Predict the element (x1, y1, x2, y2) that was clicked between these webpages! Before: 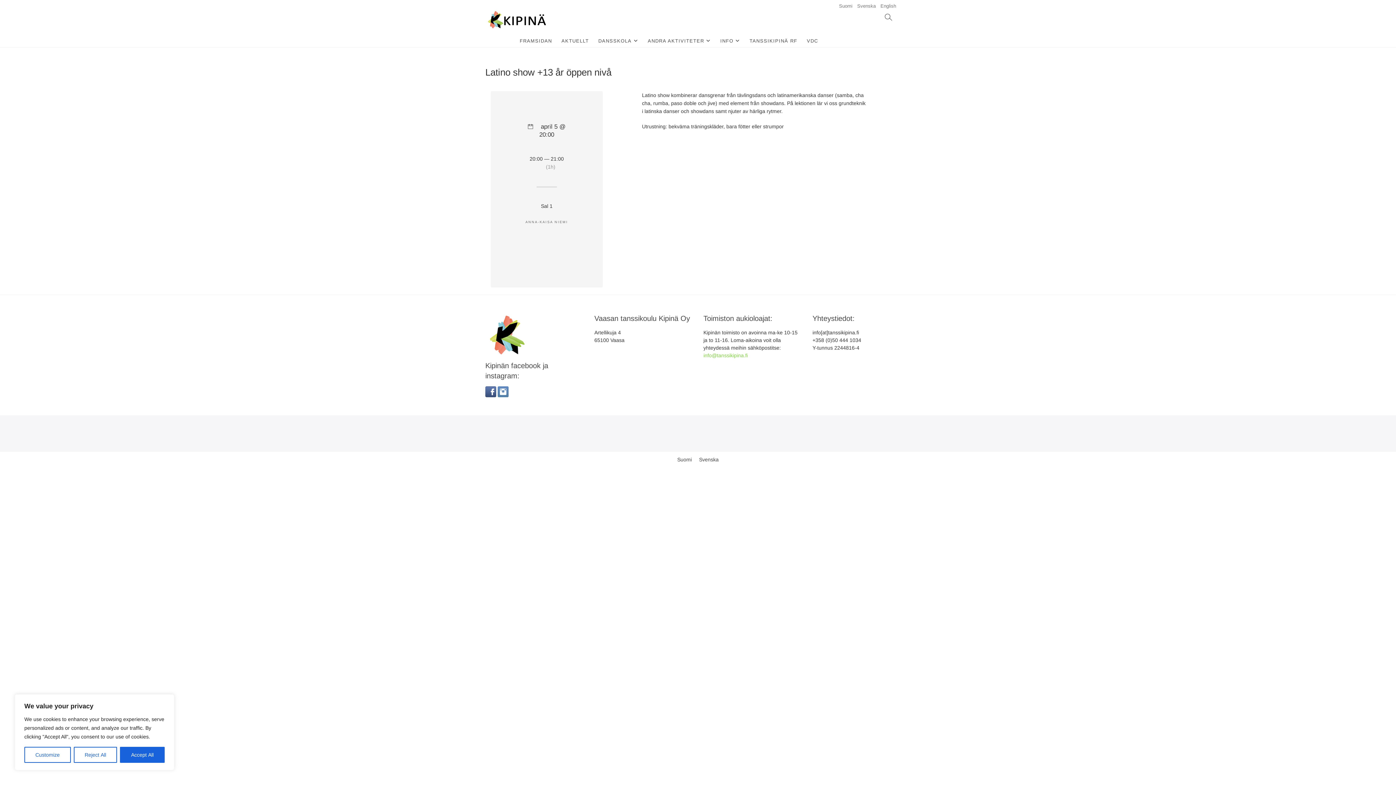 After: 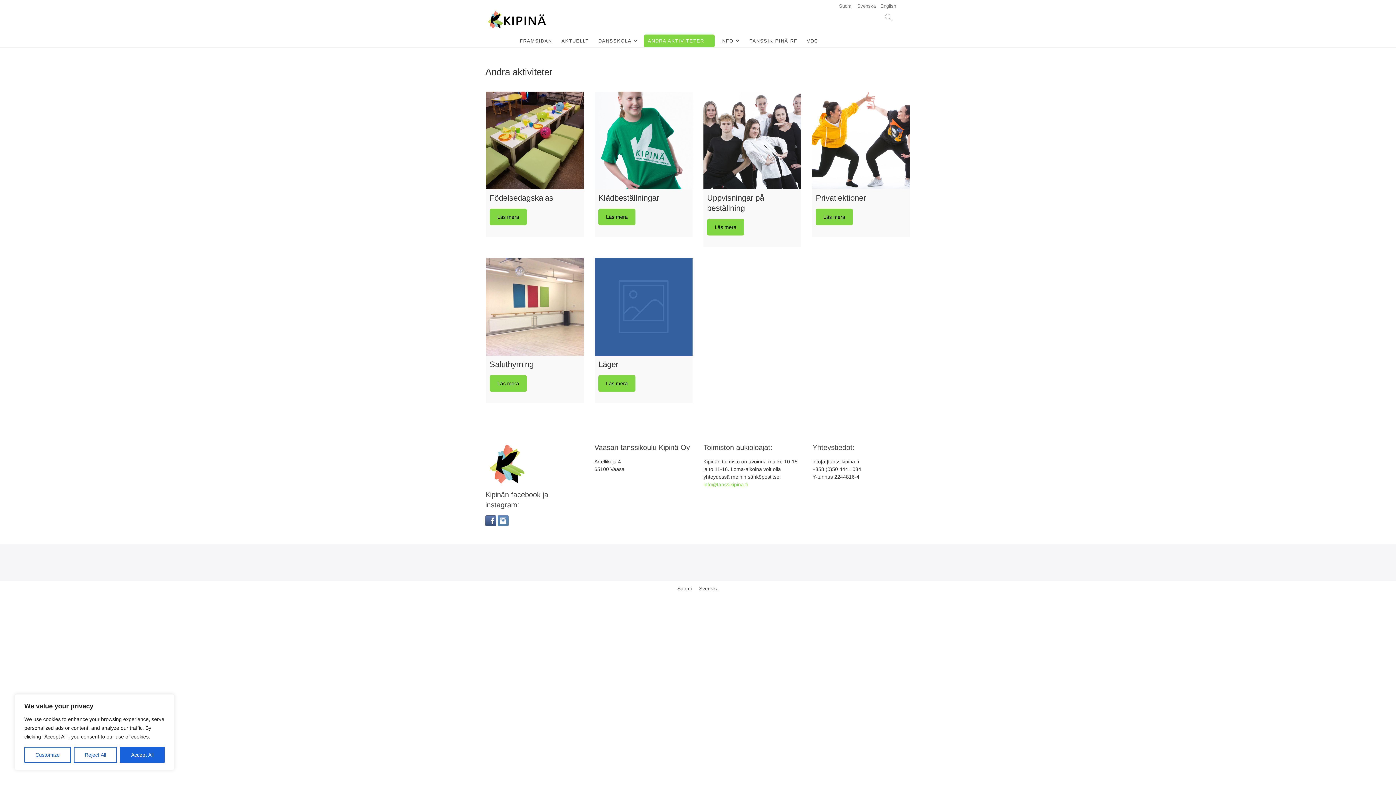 Action: label: ANDRA AKTIVITETER bbox: (643, 34, 715, 47)